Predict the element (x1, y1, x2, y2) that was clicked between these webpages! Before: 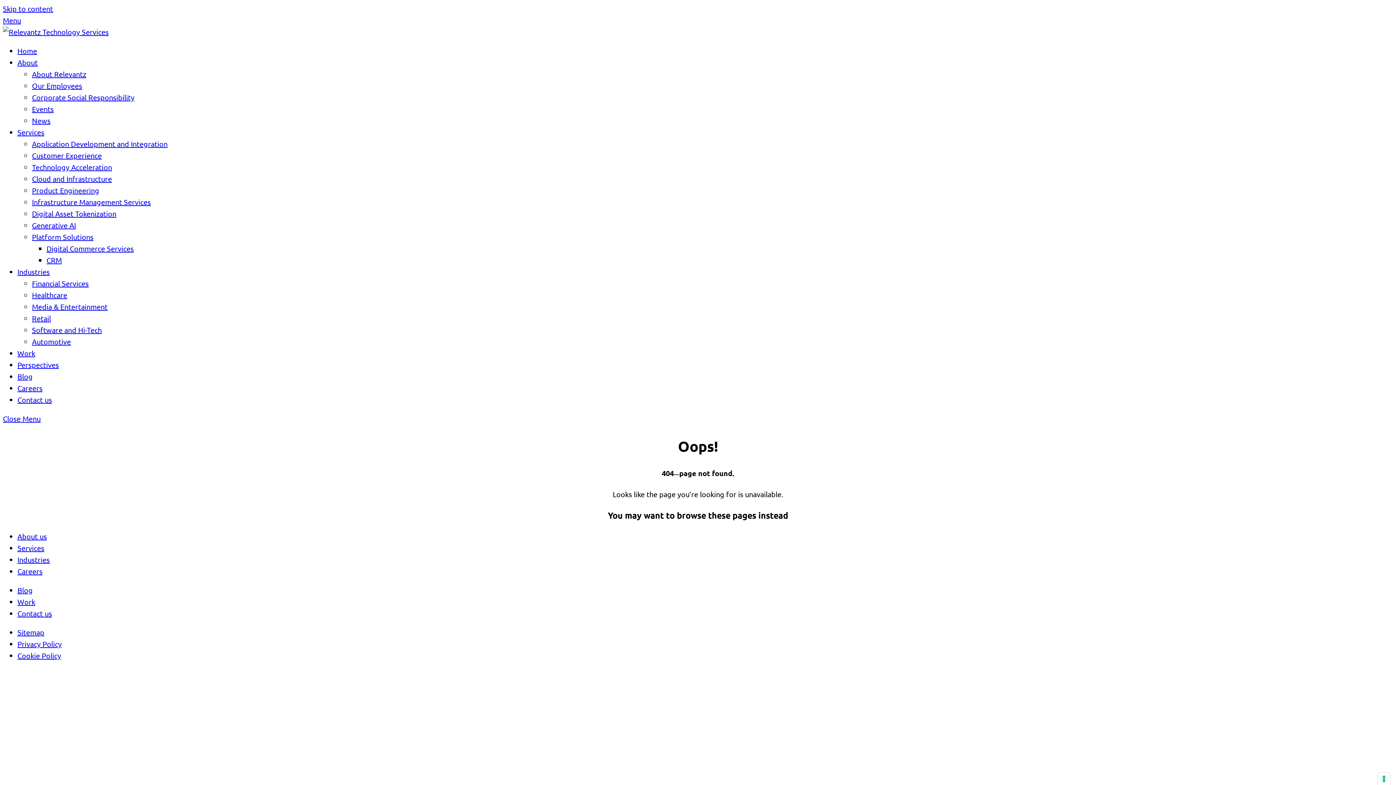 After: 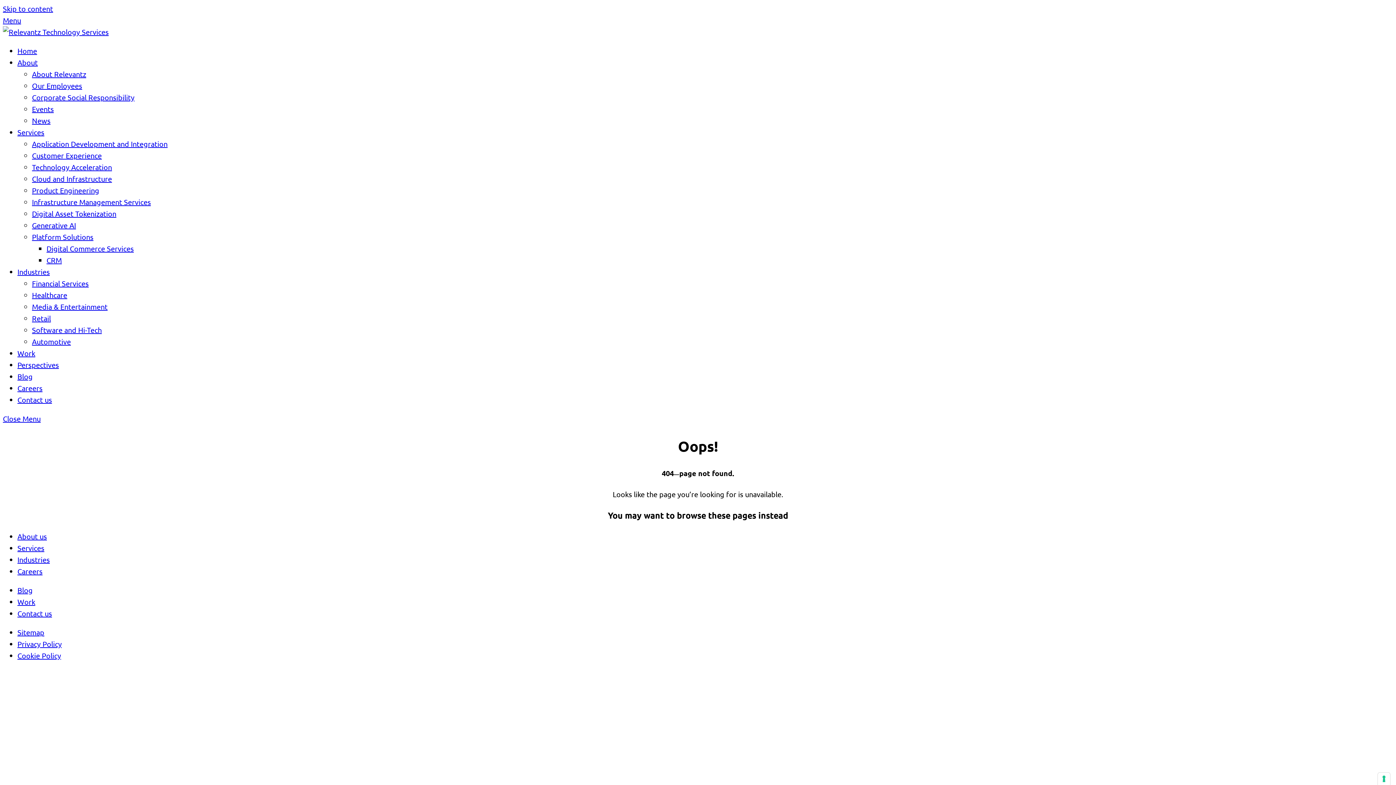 Action: label: Skip to content bbox: (2, 4, 53, 13)